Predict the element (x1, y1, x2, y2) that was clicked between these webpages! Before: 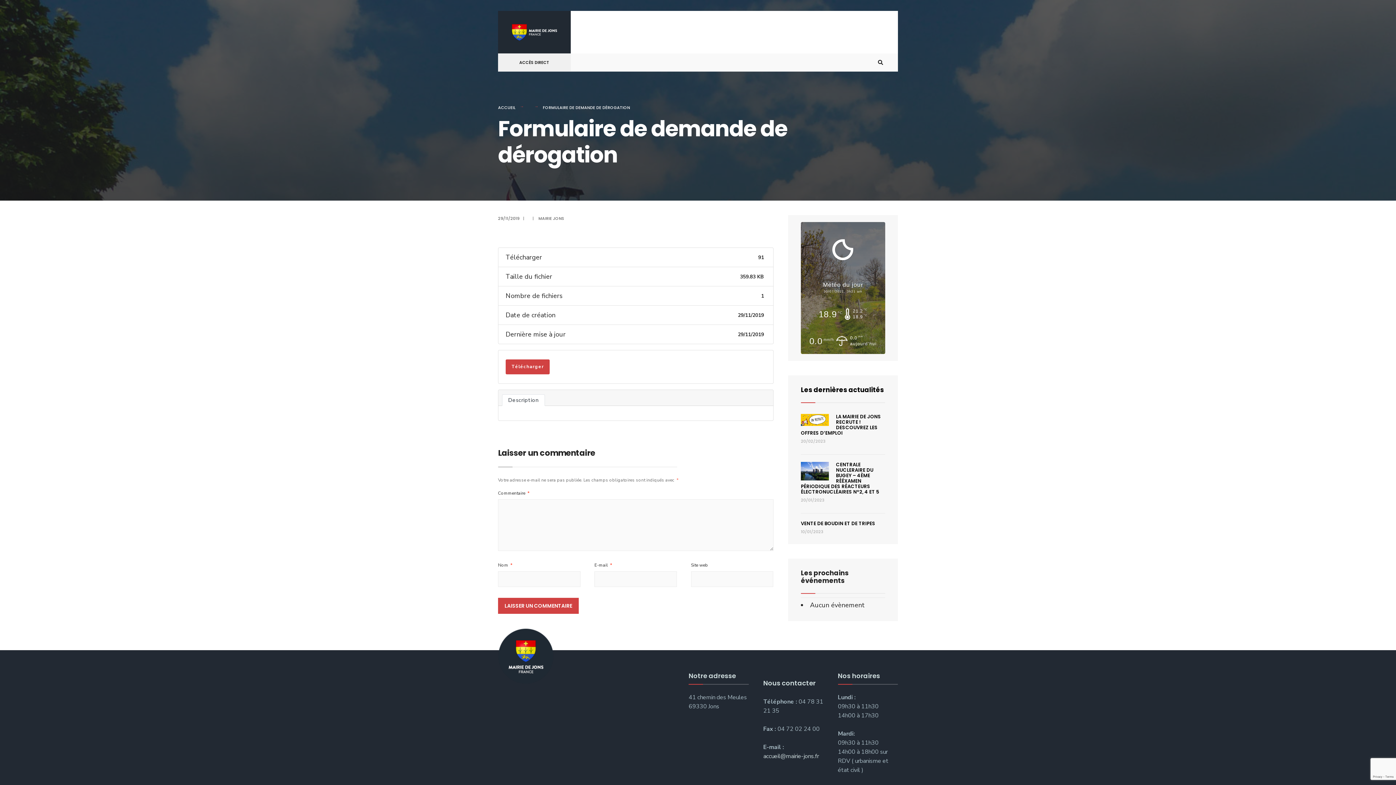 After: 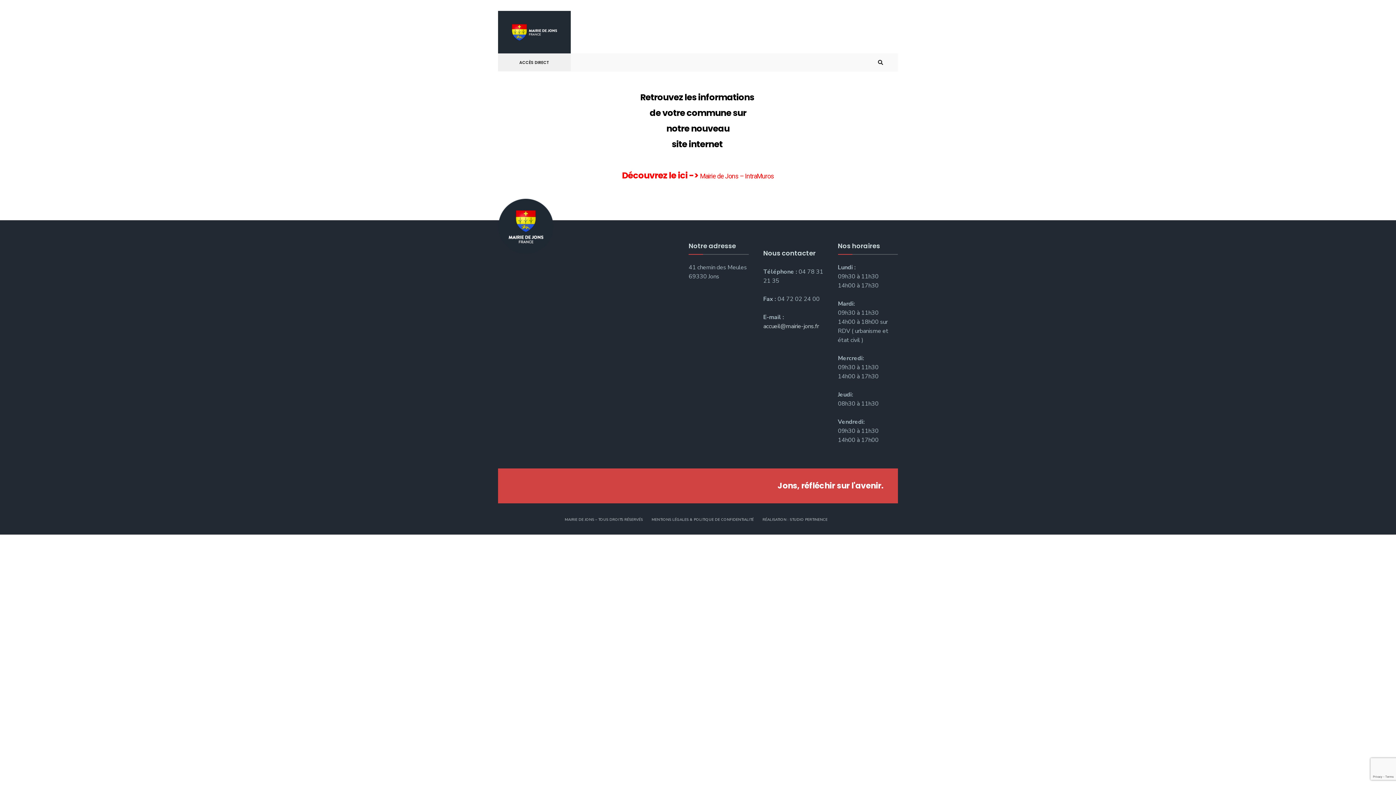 Action: label: ACCUEIL bbox: (498, 104, 515, 110)